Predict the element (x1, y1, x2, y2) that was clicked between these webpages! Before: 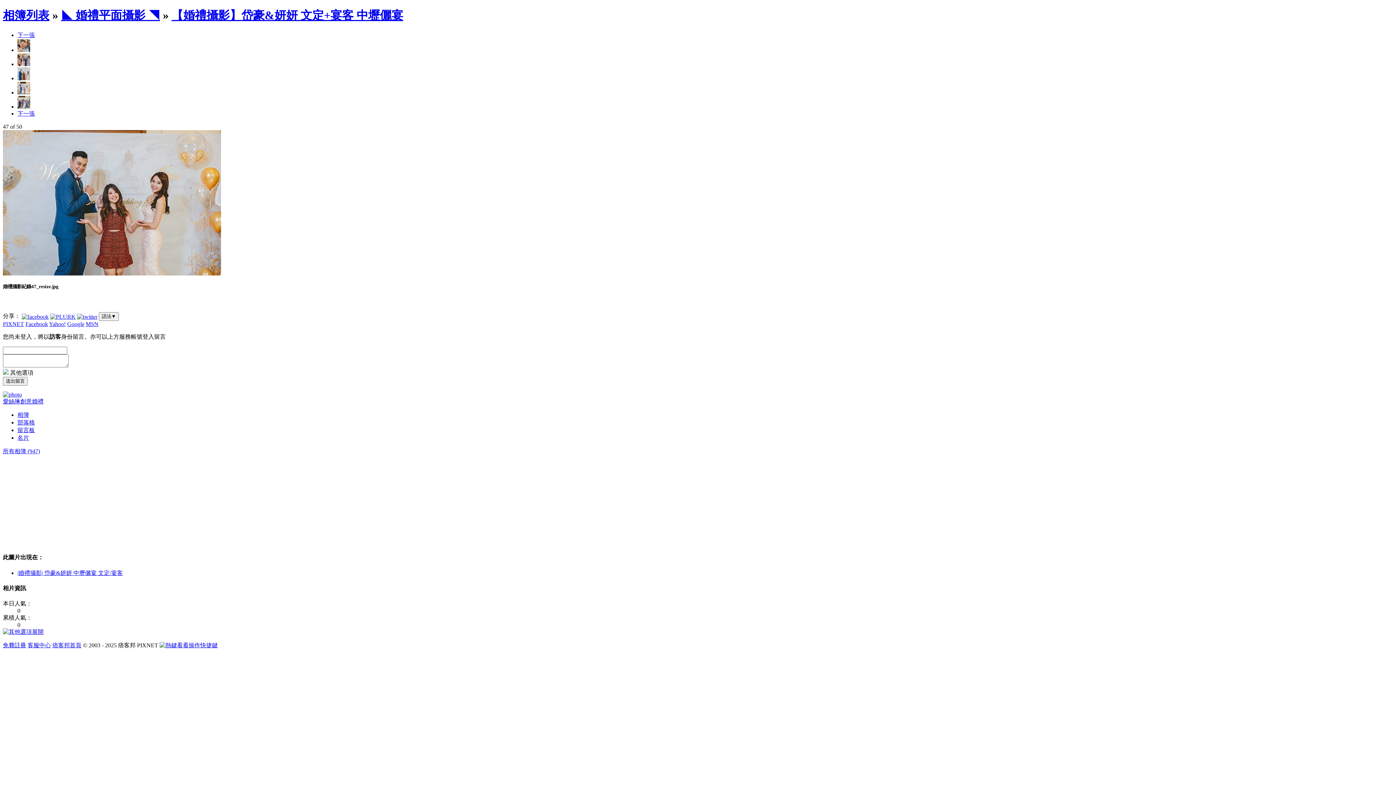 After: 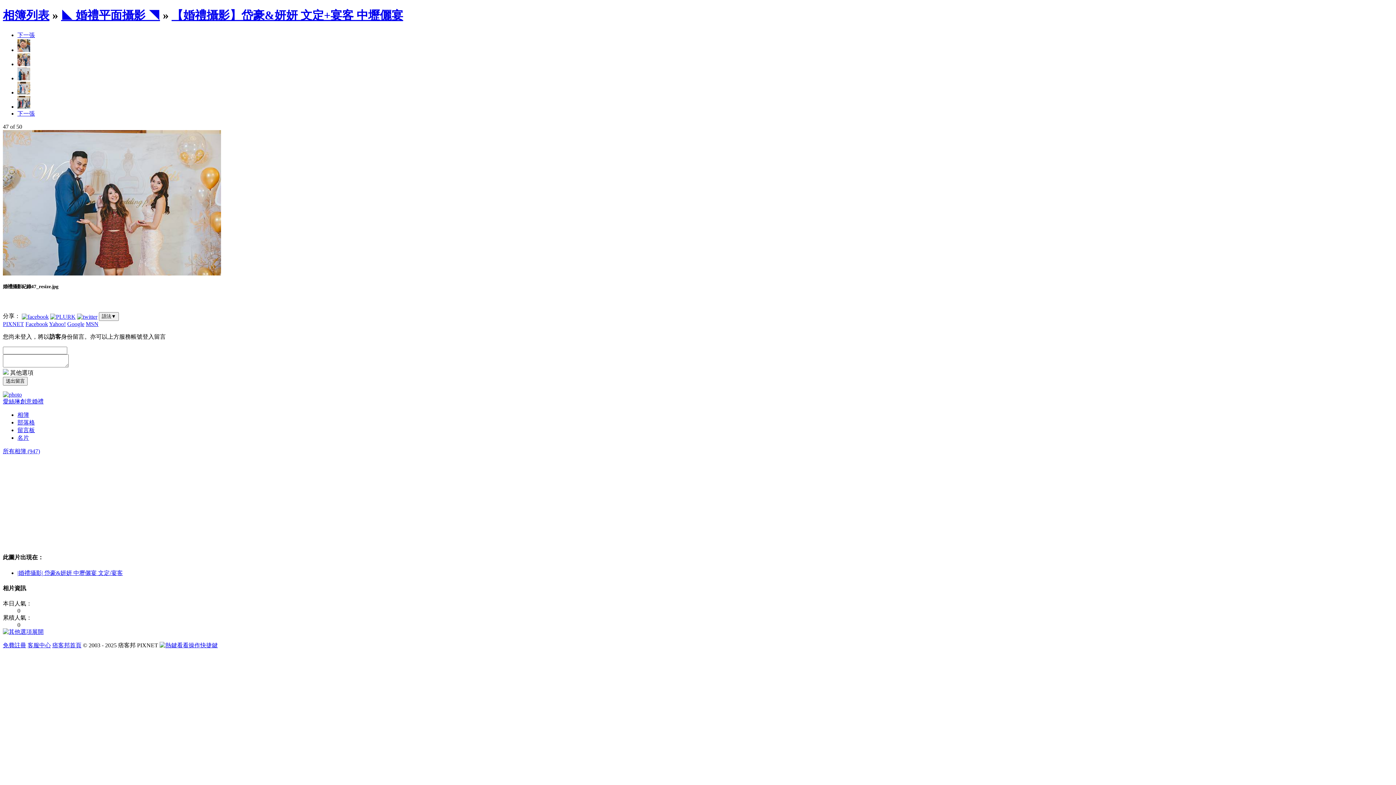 Action: label: Google bbox: (67, 321, 84, 327)